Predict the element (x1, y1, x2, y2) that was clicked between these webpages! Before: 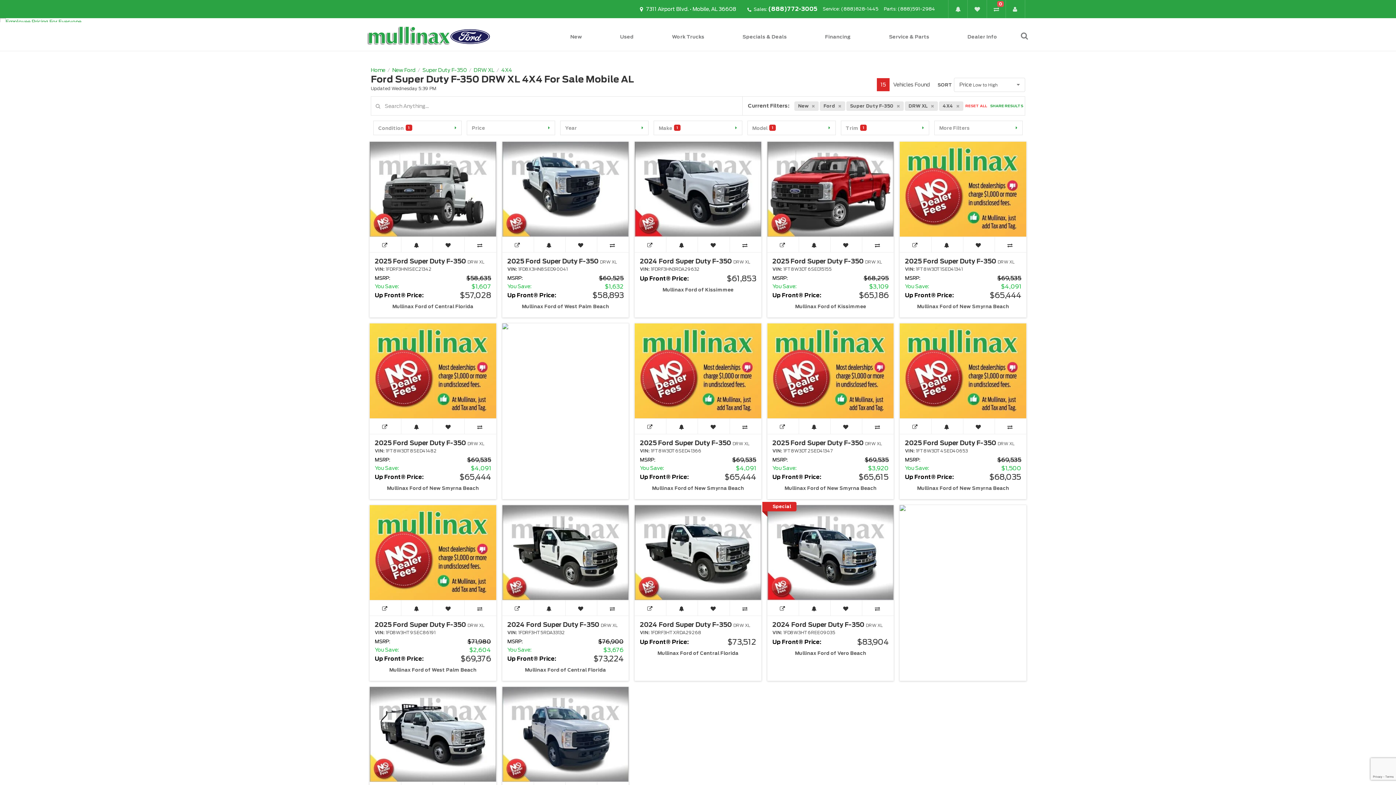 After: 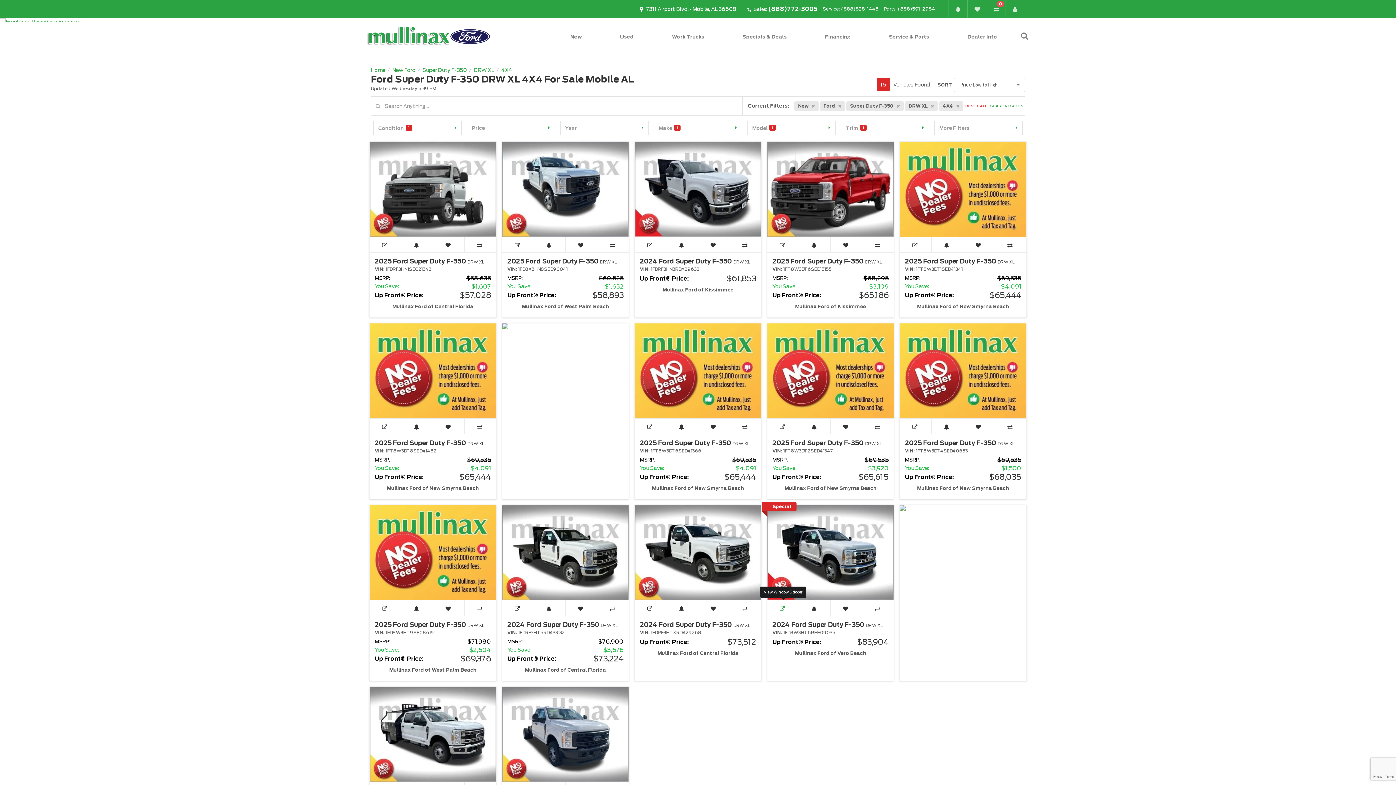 Action: label: View Window Sticker bbox: (767, 600, 799, 616)